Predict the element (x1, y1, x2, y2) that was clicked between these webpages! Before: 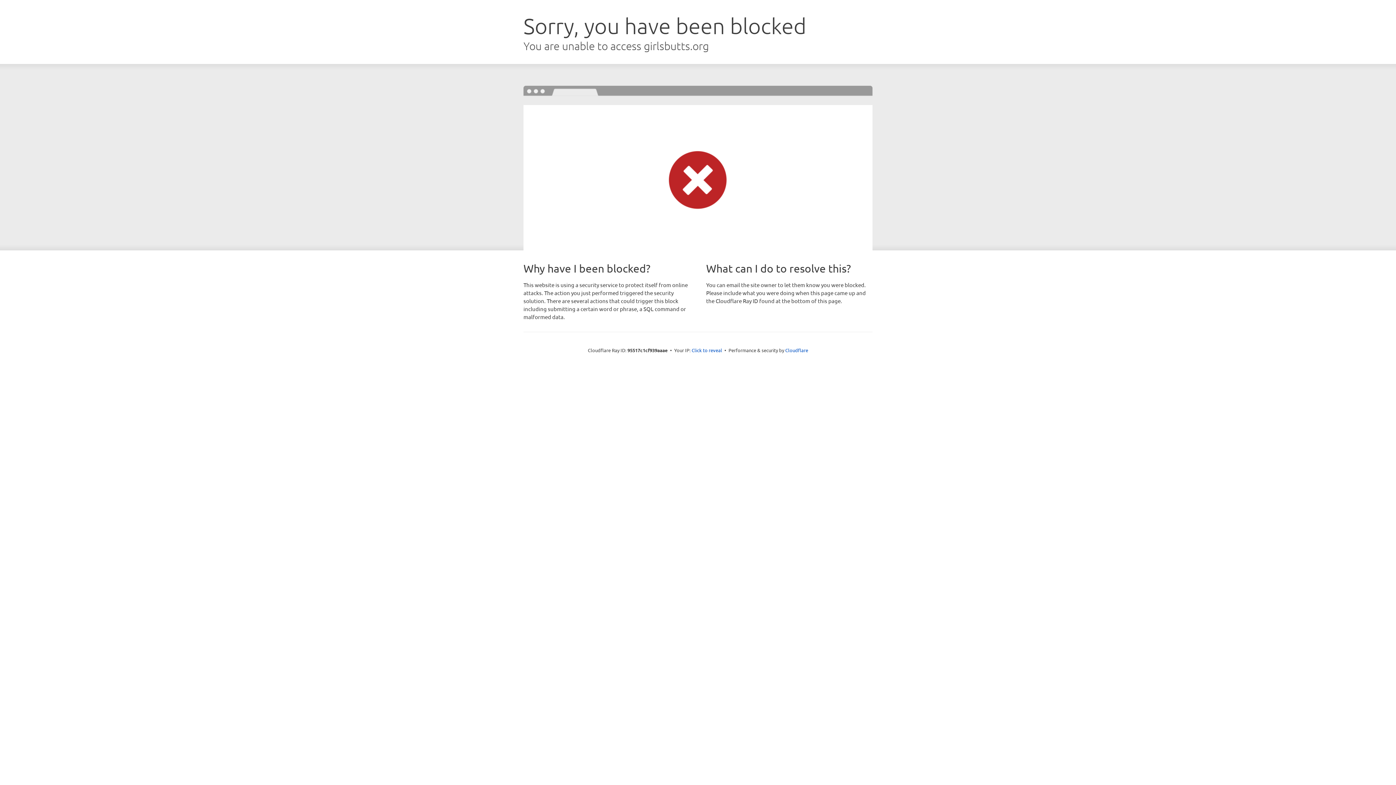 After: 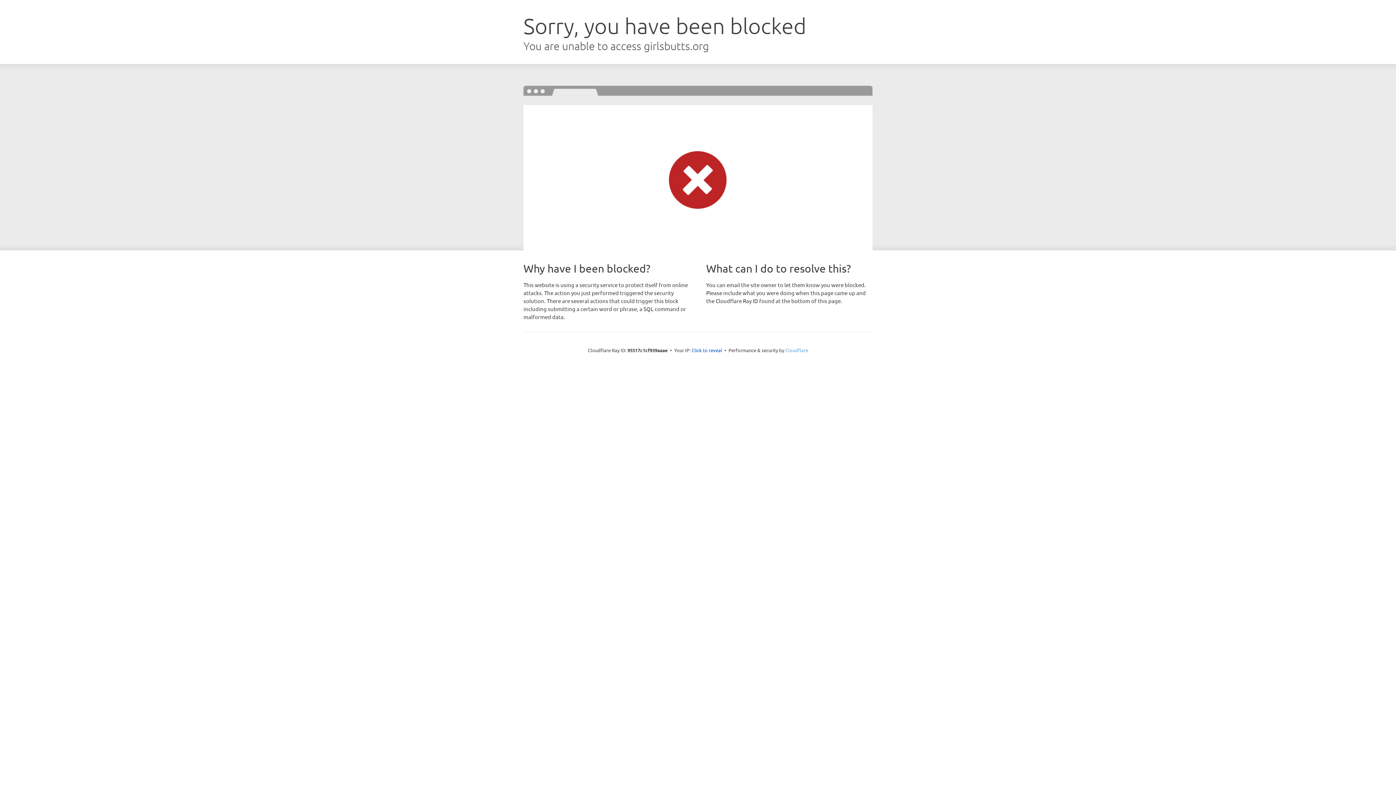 Action: bbox: (785, 347, 808, 353) label: Cloudflare